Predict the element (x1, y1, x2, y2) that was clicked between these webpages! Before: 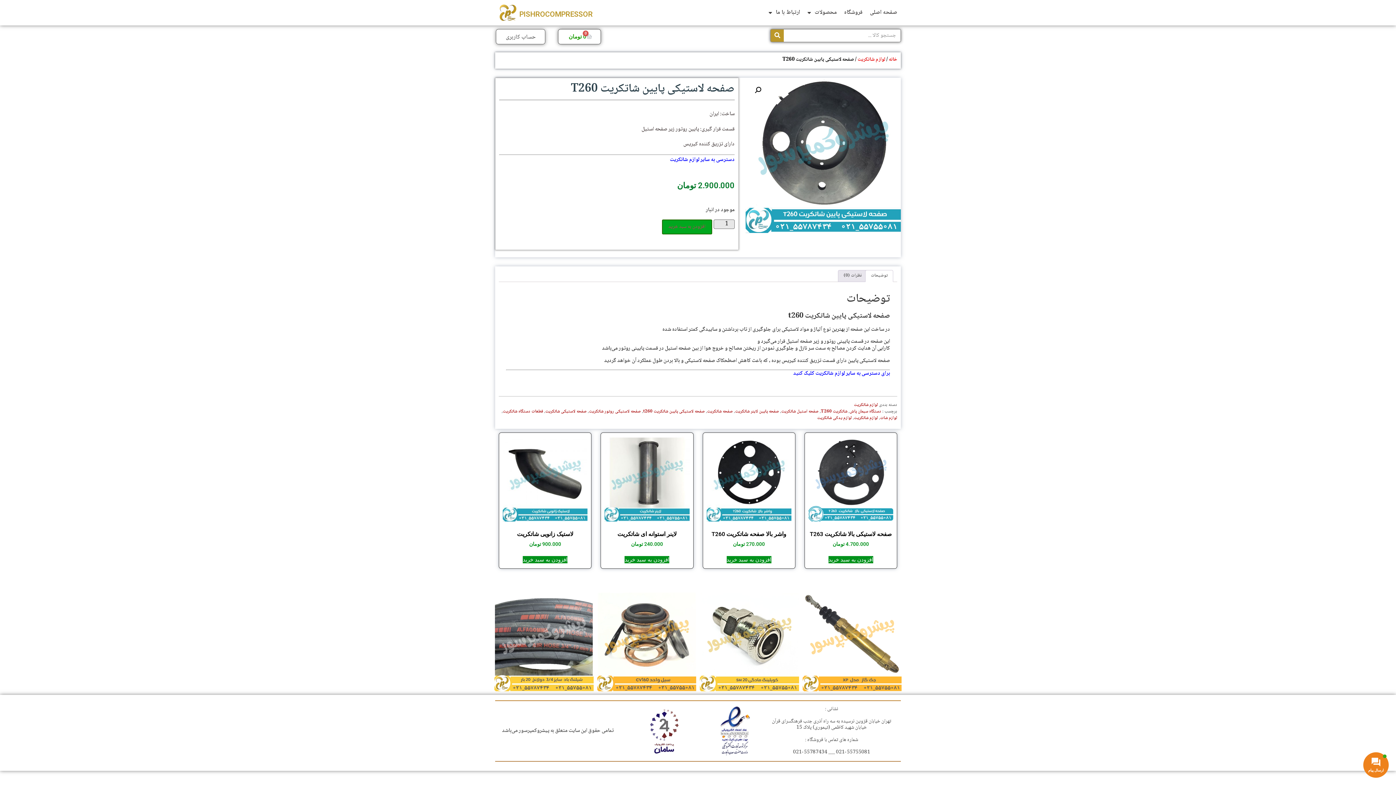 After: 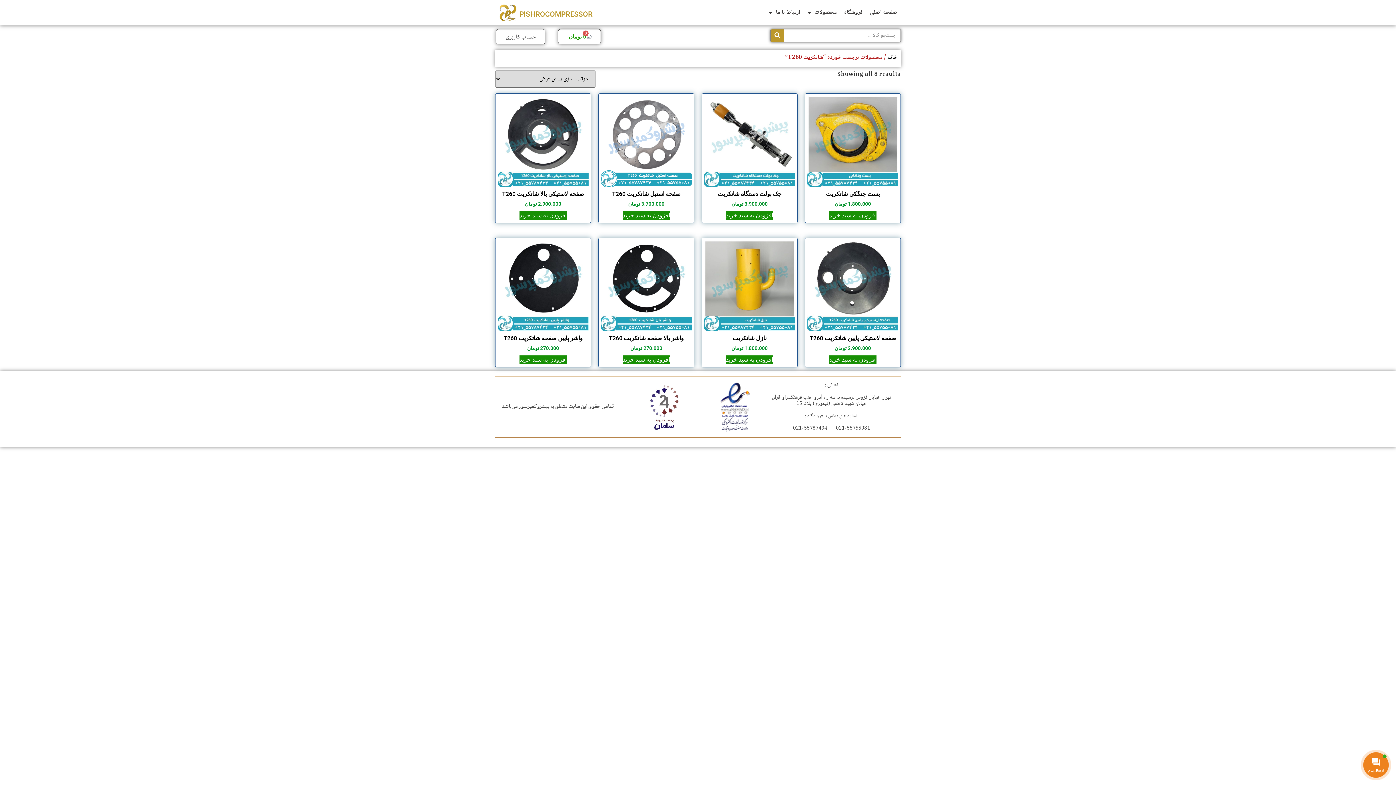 Action: bbox: (821, 408, 847, 415) label: شاتکریت T260